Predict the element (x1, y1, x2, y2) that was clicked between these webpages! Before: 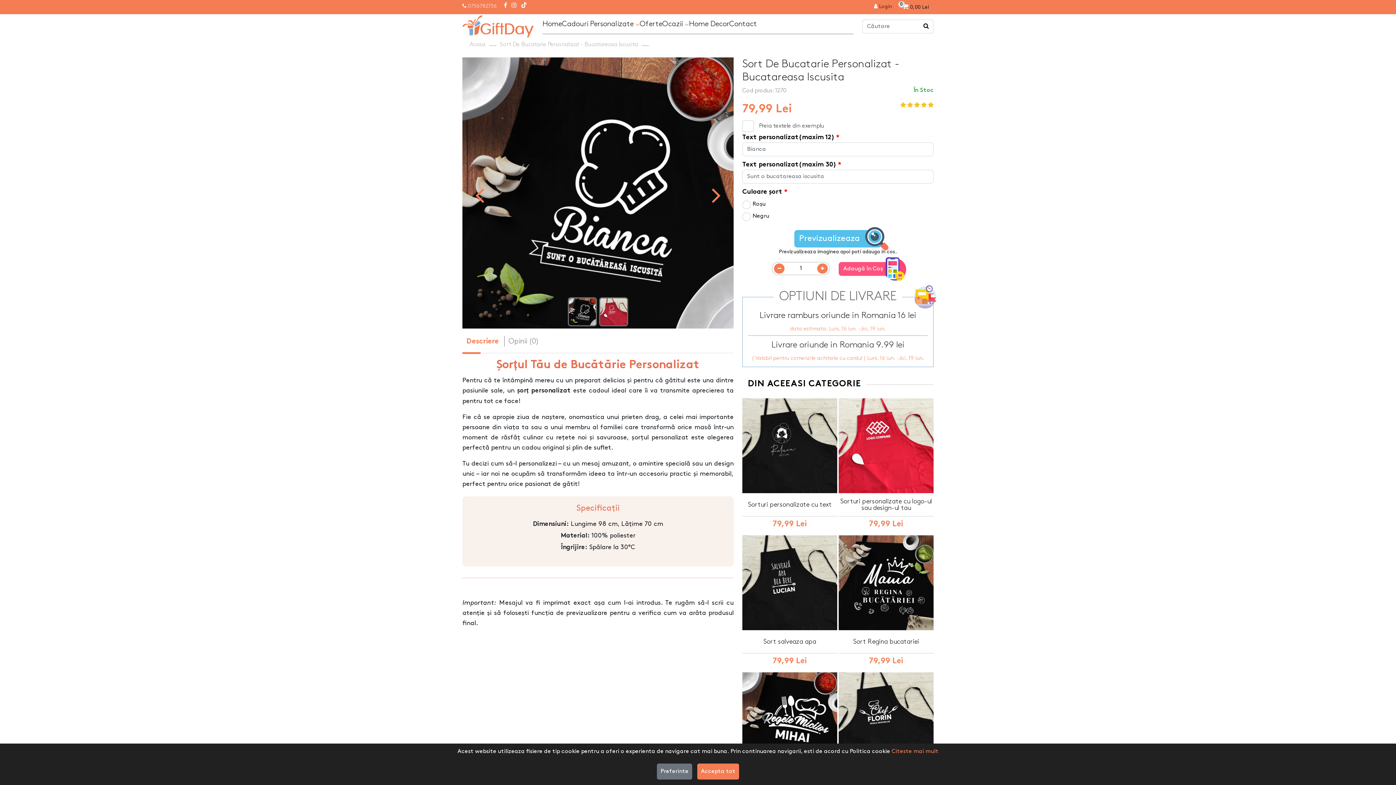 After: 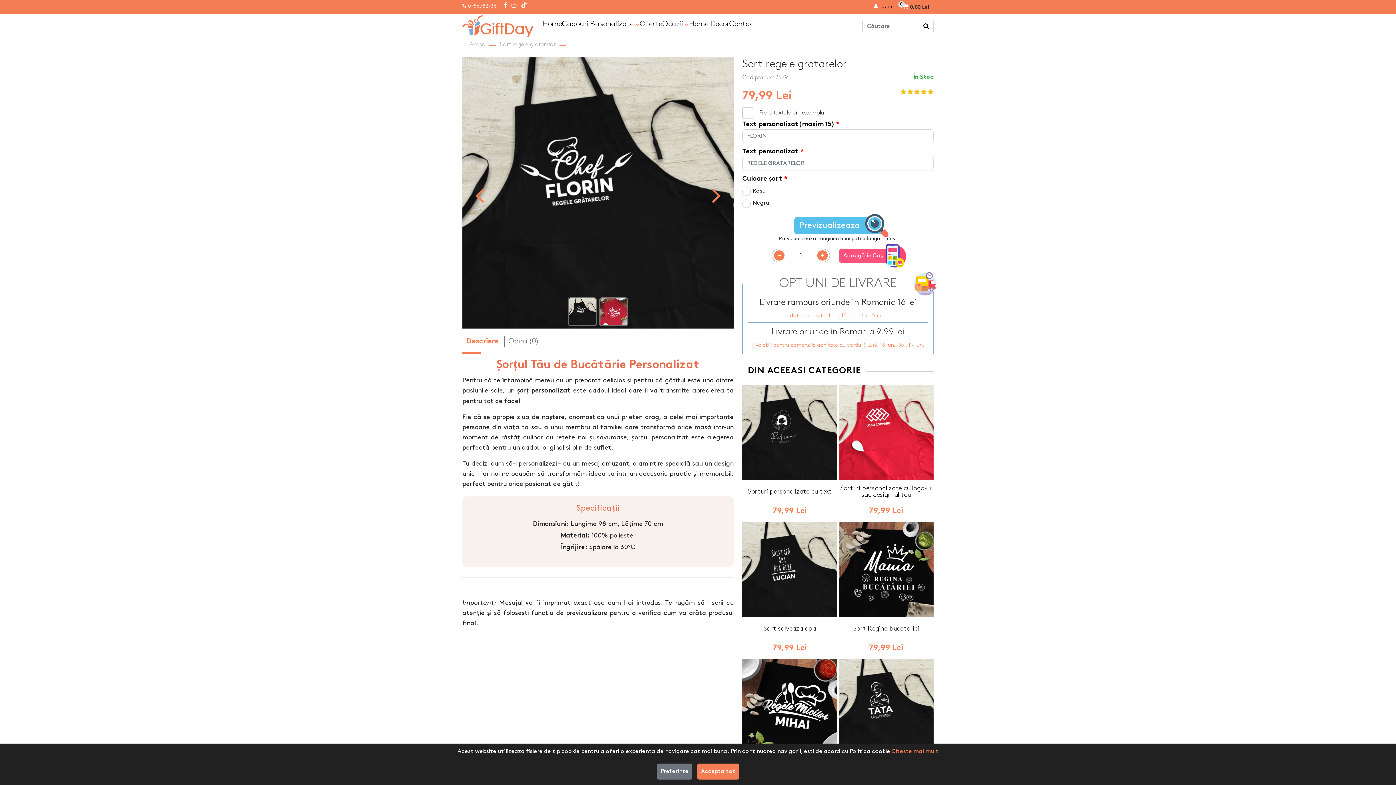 Action: bbox: (838, 672, 933, 767)